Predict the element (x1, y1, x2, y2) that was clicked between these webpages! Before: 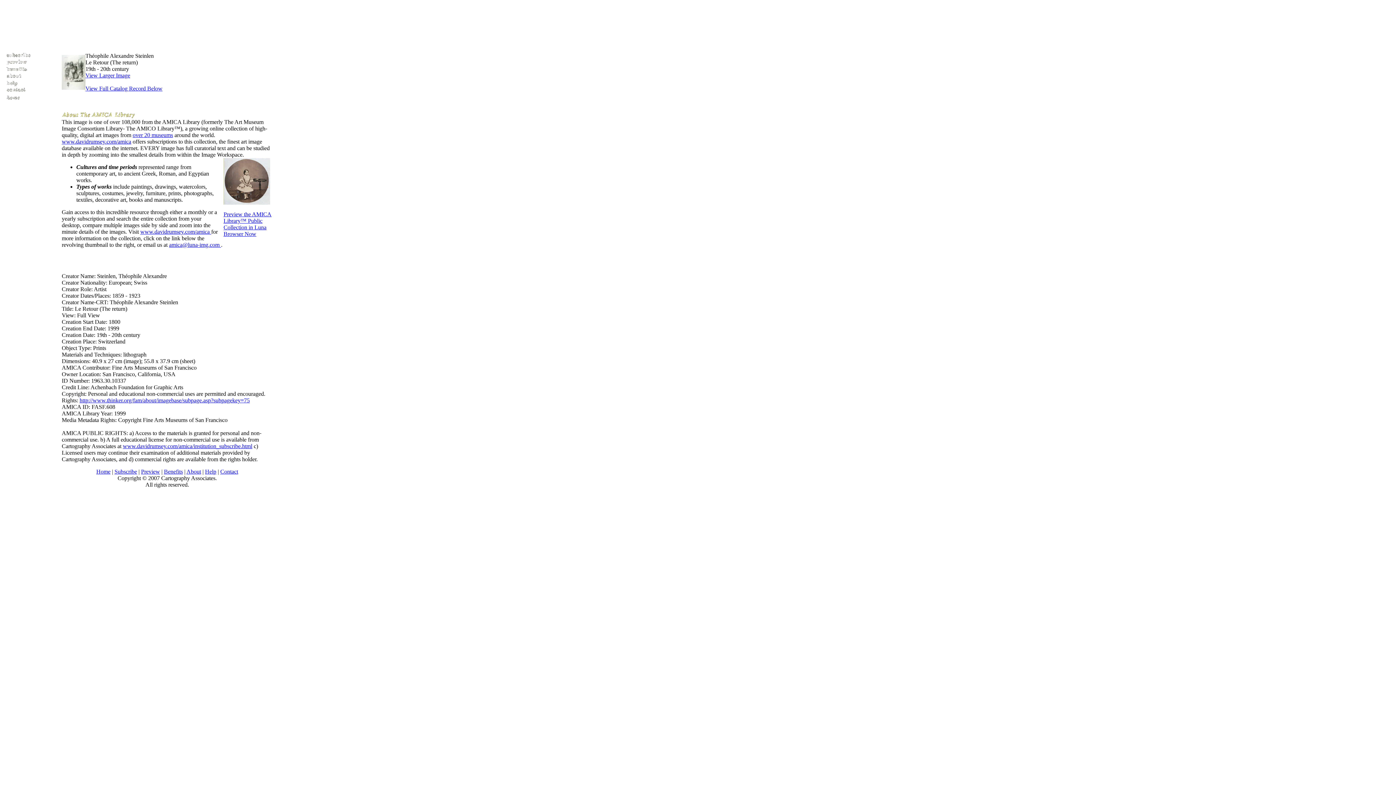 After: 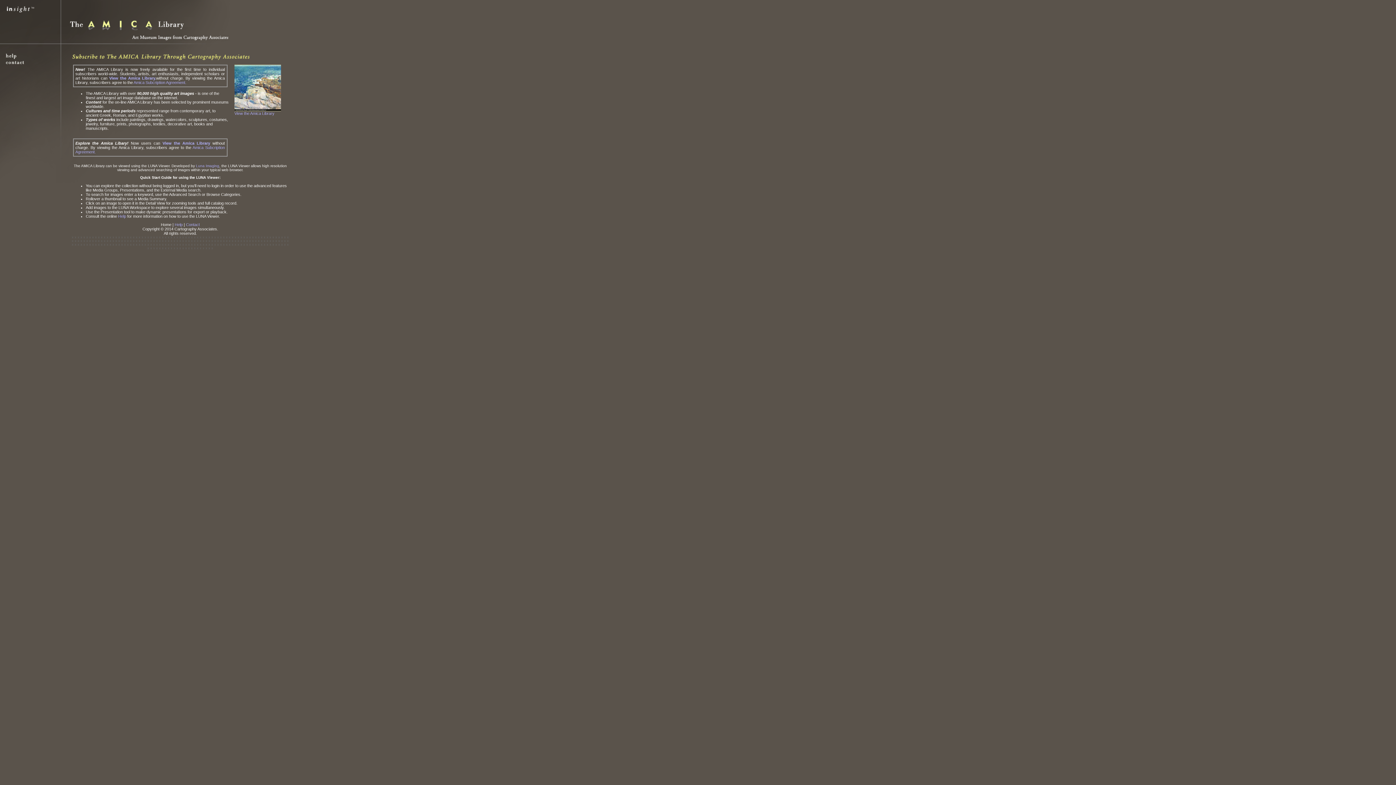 Action: bbox: (3, 96, 21, 102)